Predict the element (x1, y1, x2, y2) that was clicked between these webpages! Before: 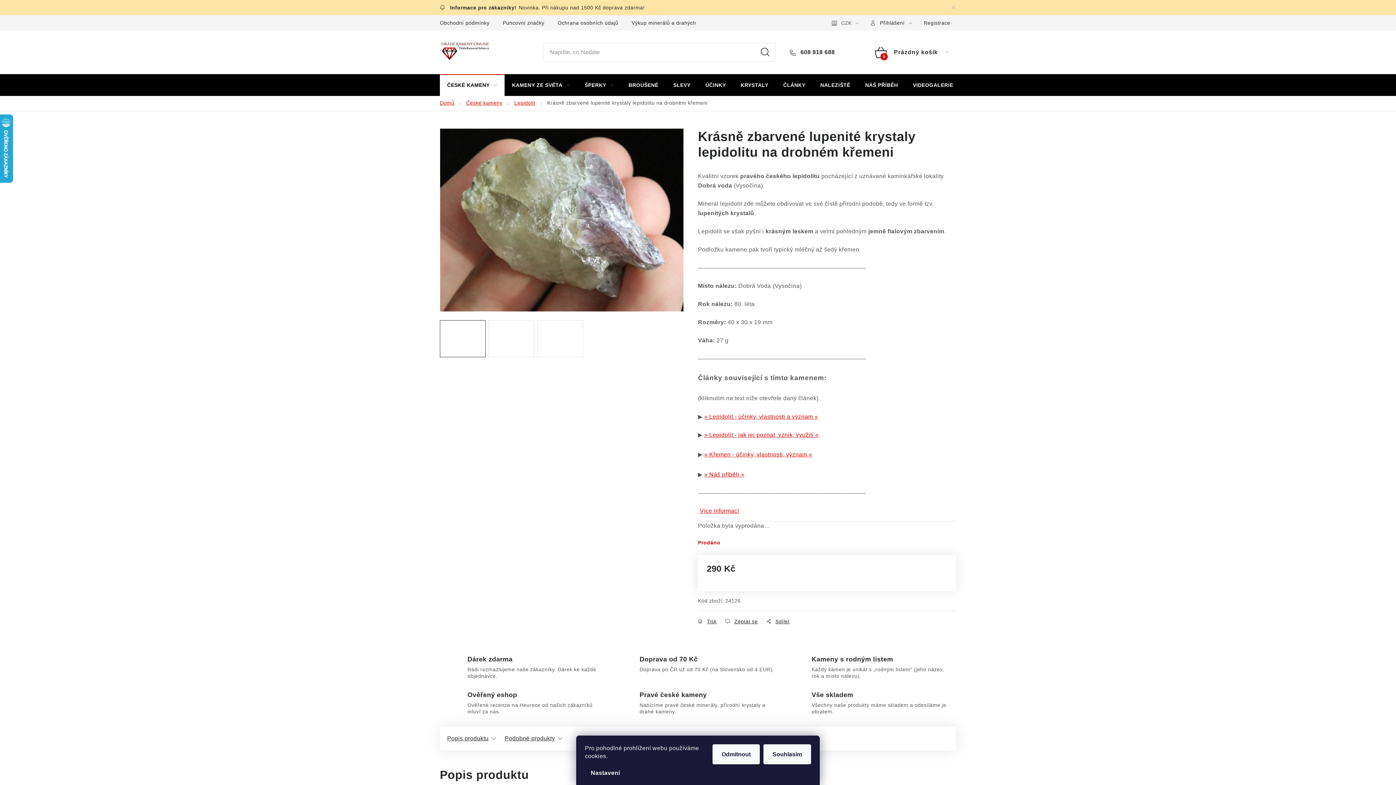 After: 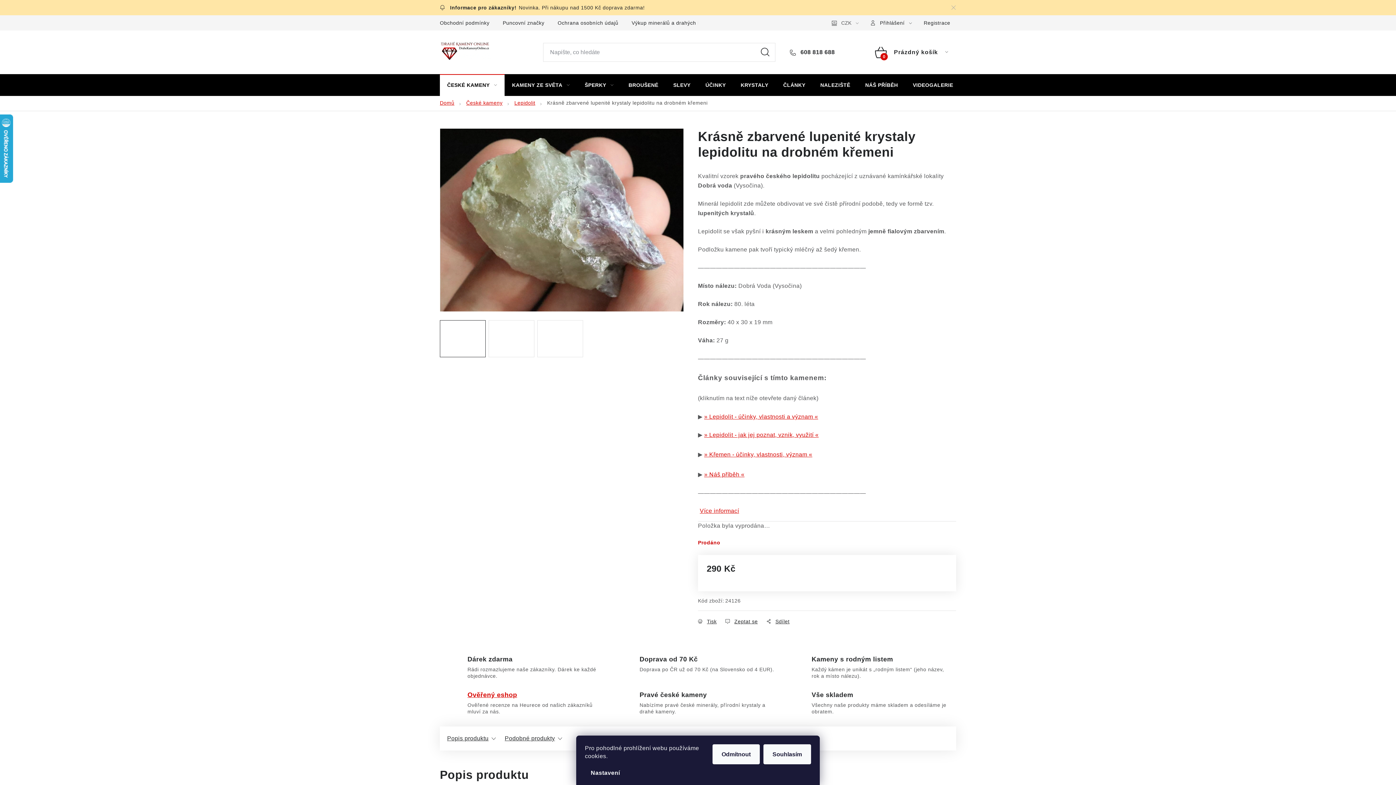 Action: bbox: (440, 691, 612, 715) label: Ověřený eshop
Ověřené recenze na Heurece od našich zákazníků mluví za nás.